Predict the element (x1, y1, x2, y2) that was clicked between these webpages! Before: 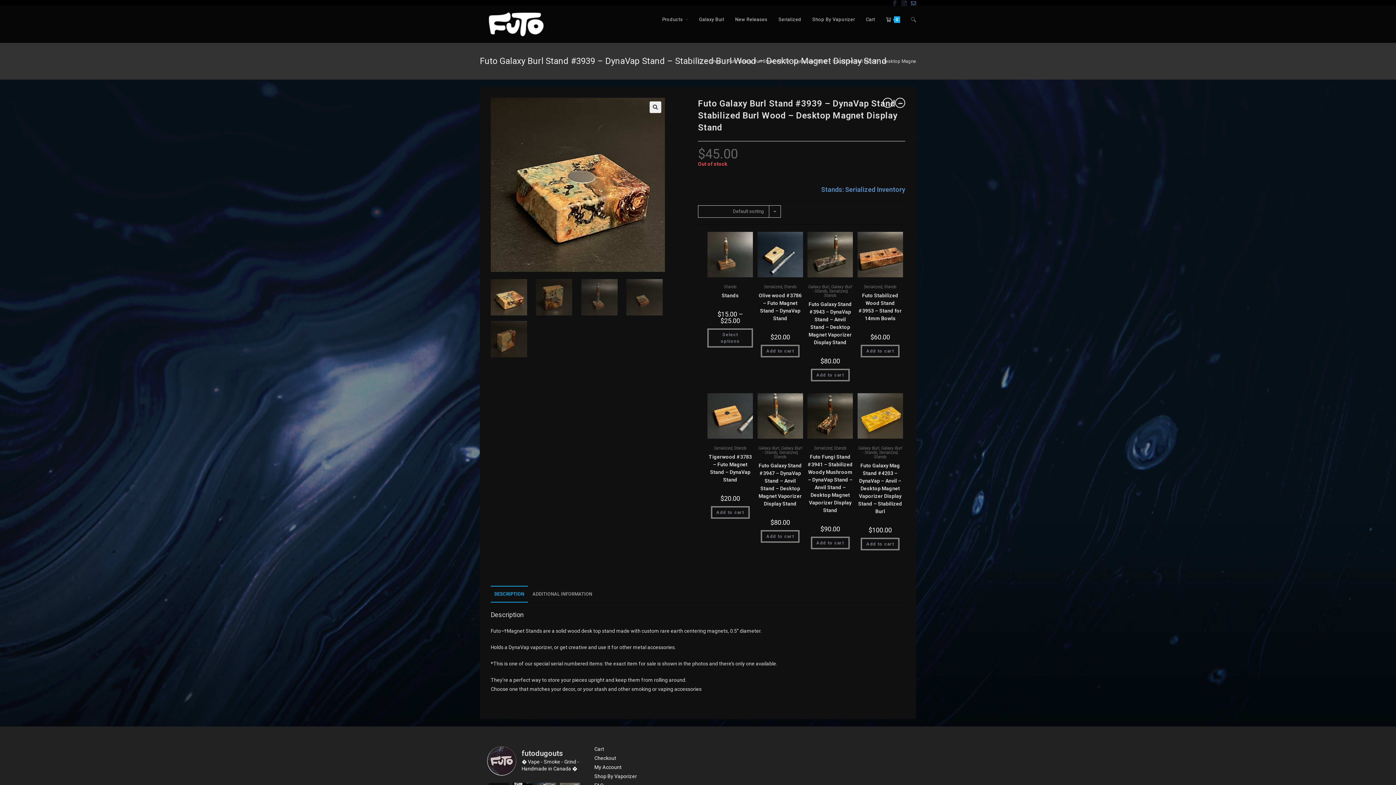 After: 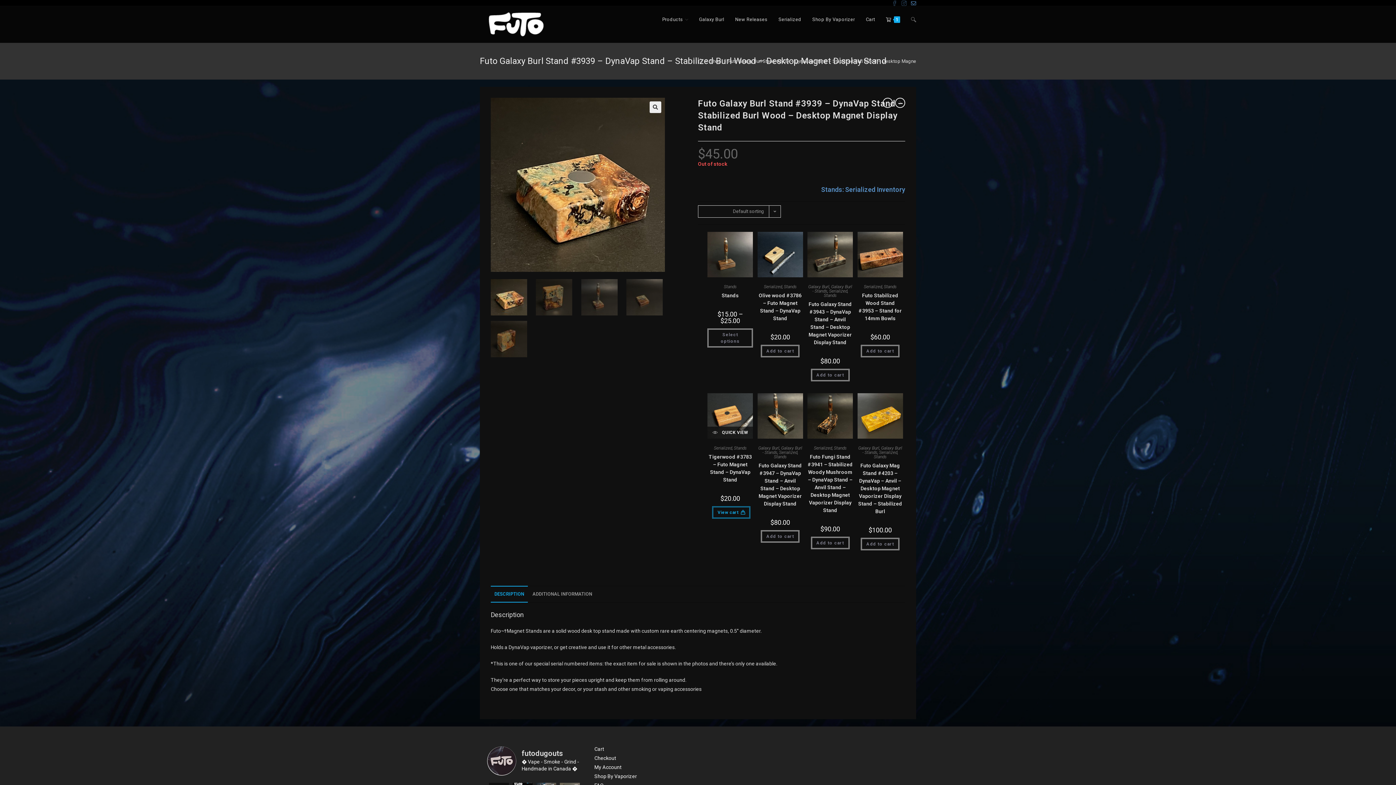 Action: bbox: (711, 506, 749, 518) label: Add “Tigerwood #3783 - Futo Magnet Stand - DynaVap Stand” to your cart